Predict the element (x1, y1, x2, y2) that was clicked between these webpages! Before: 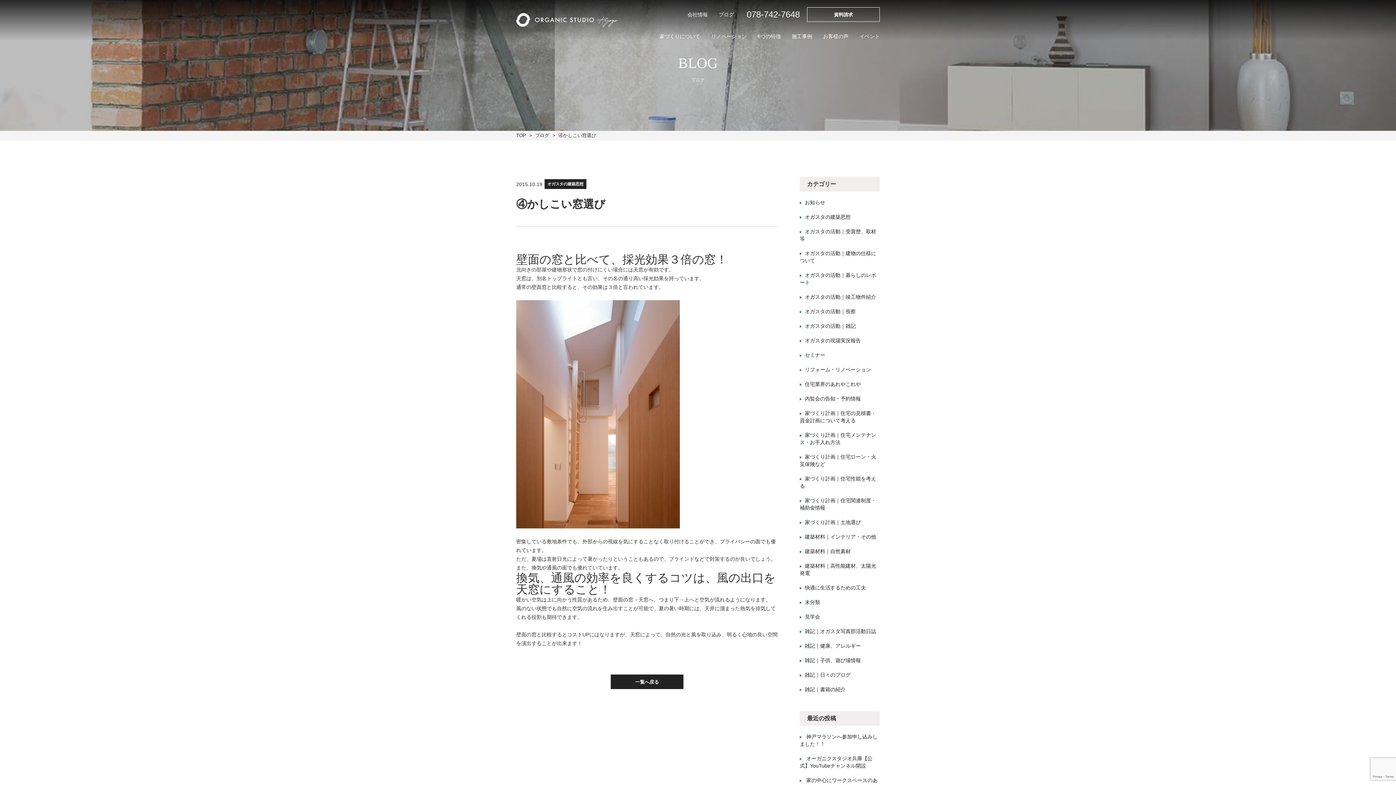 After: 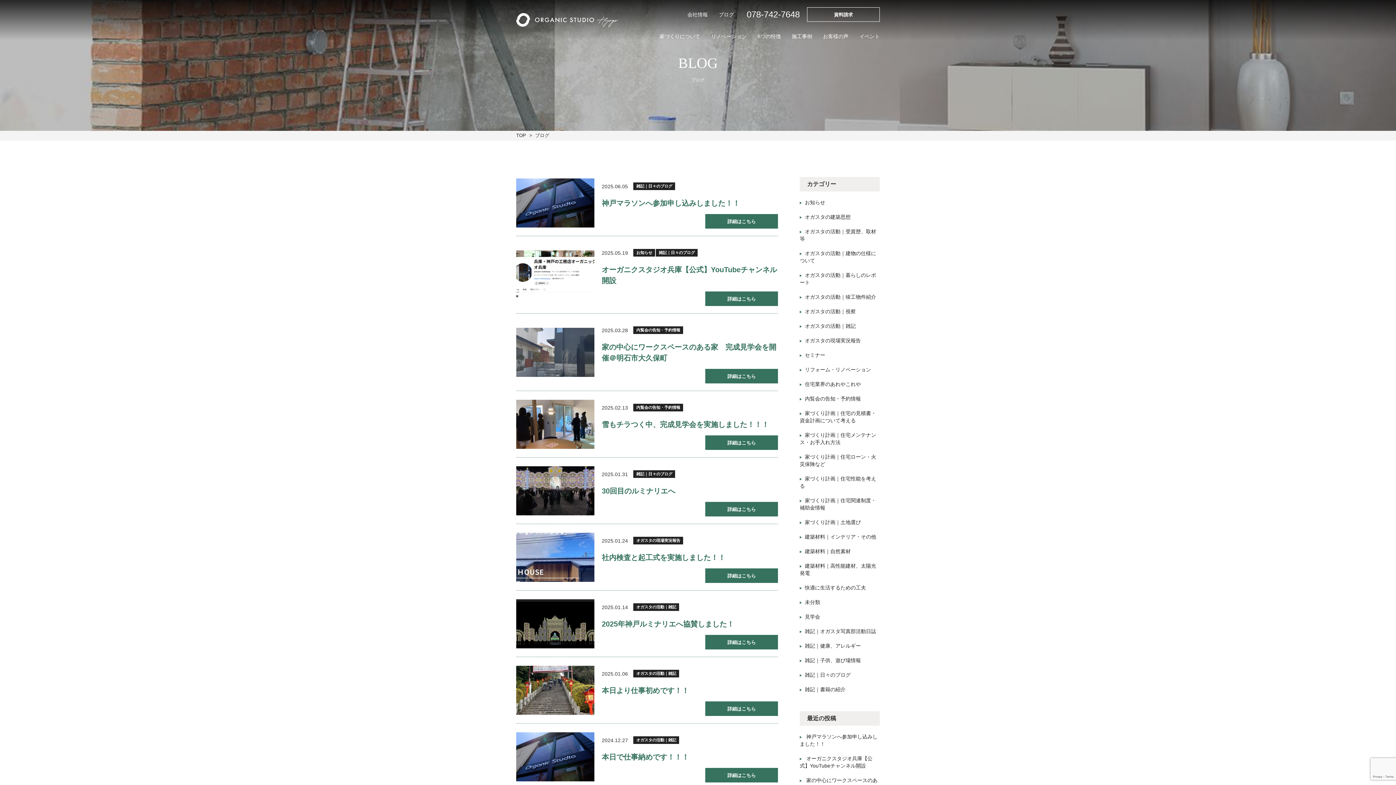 Action: bbox: (535, 132, 549, 138) label: ブログ